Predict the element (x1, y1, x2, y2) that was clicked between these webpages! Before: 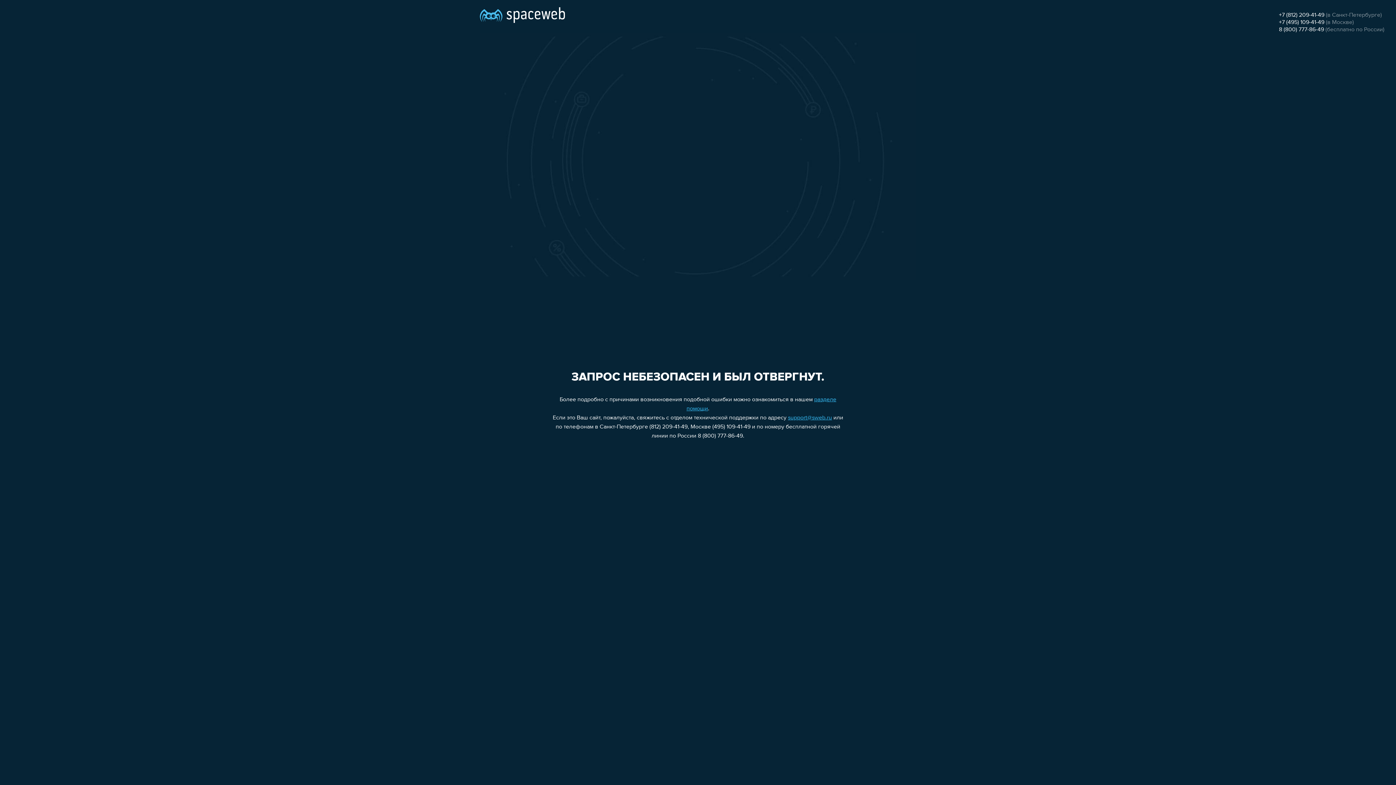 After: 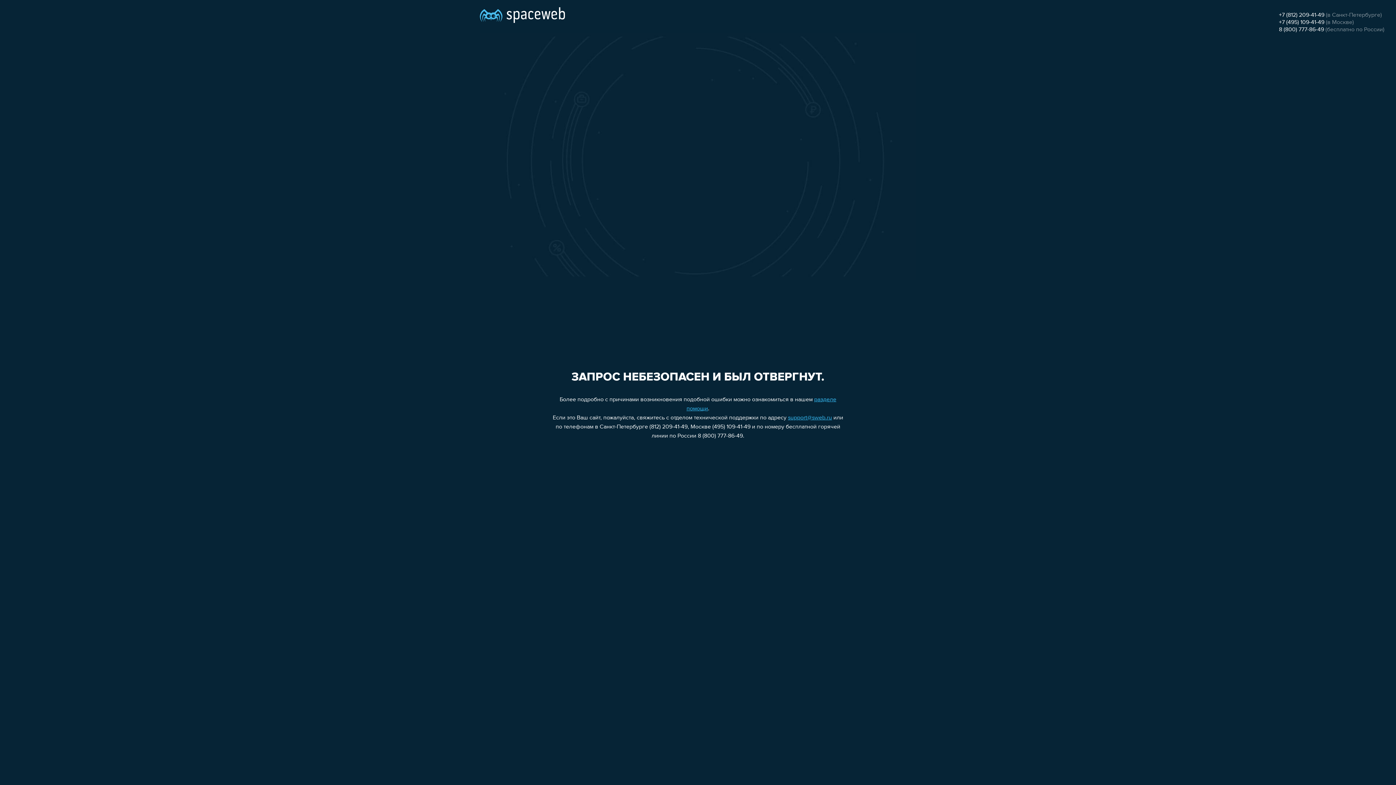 Action: bbox: (1279, 12, 1324, 18) label: +7 (812) 209-41-49